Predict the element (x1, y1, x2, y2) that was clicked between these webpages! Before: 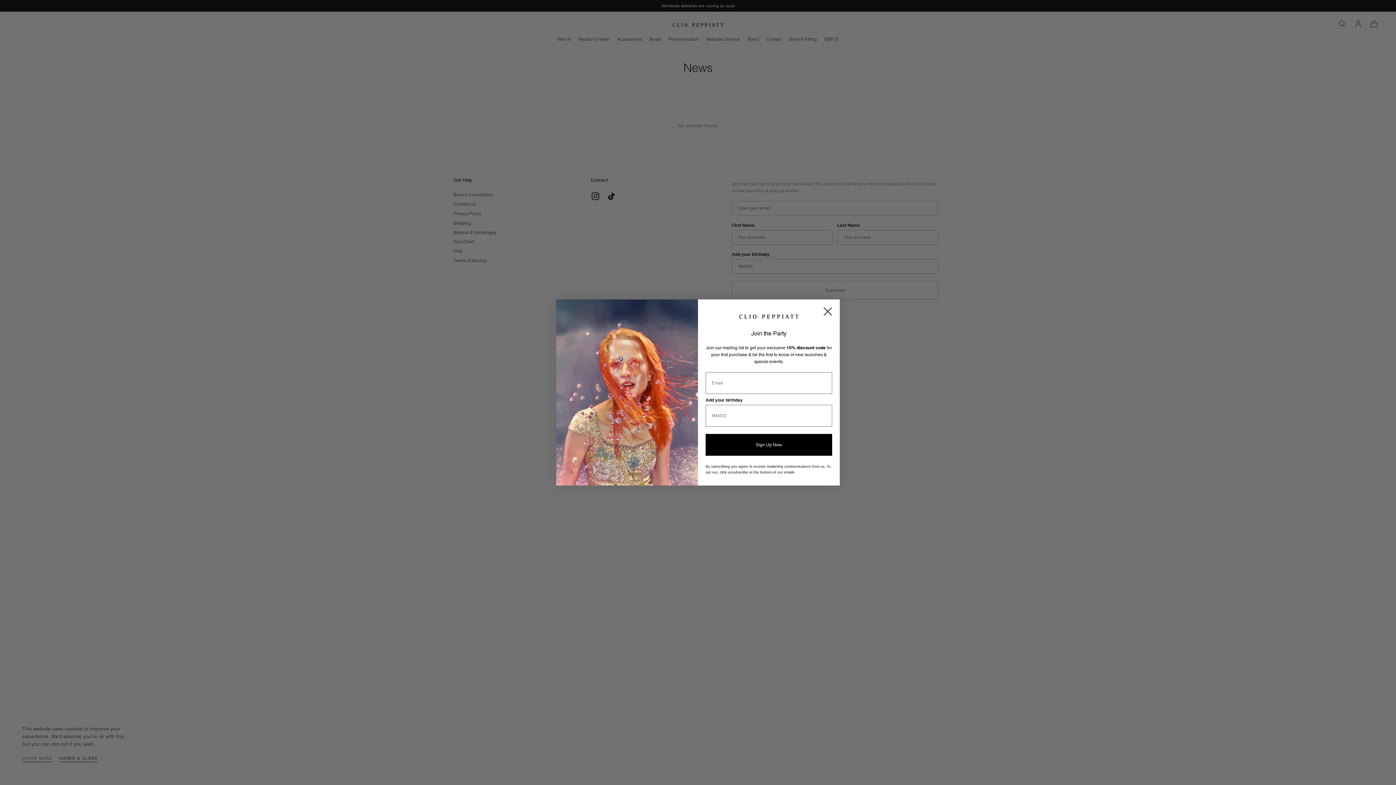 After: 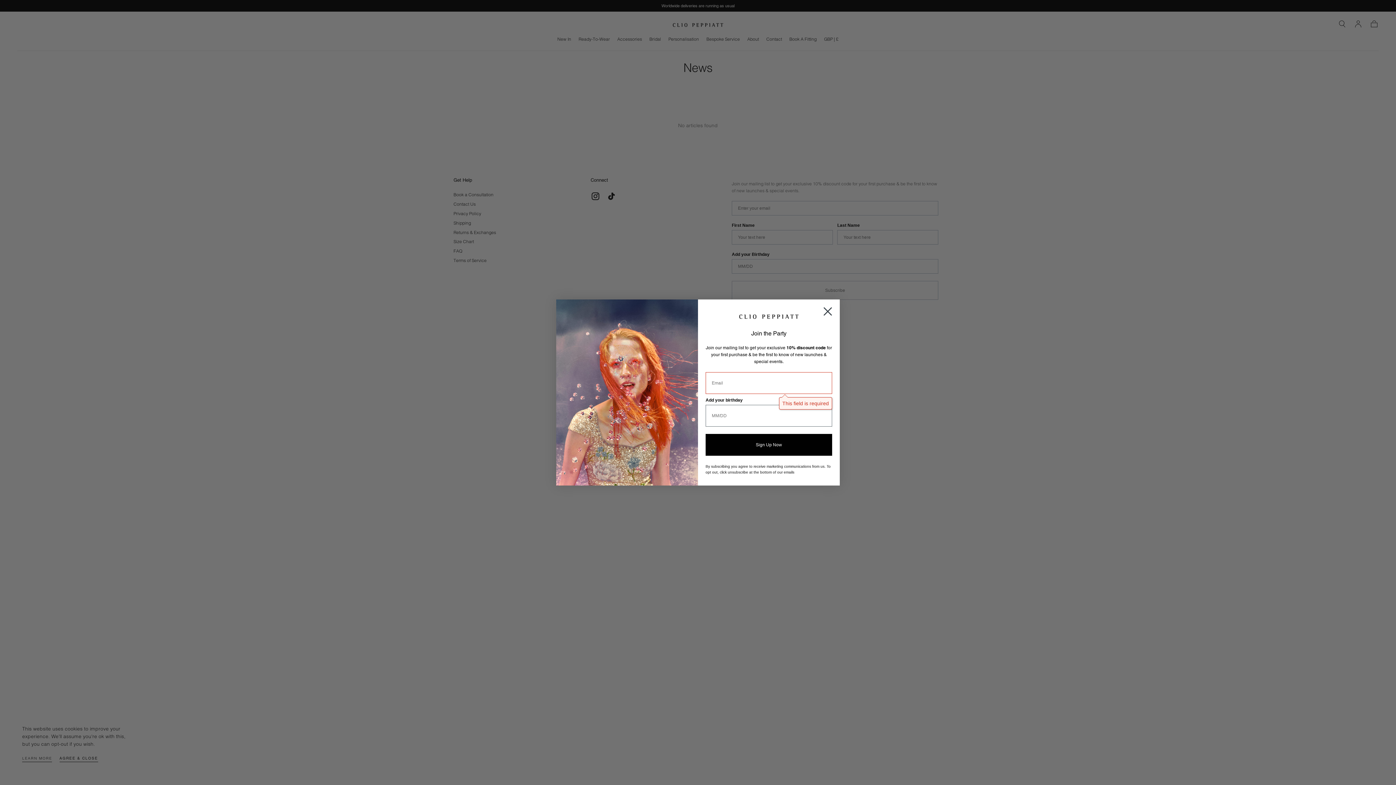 Action: bbox: (705, 434, 832, 456) label: Sign Up Now